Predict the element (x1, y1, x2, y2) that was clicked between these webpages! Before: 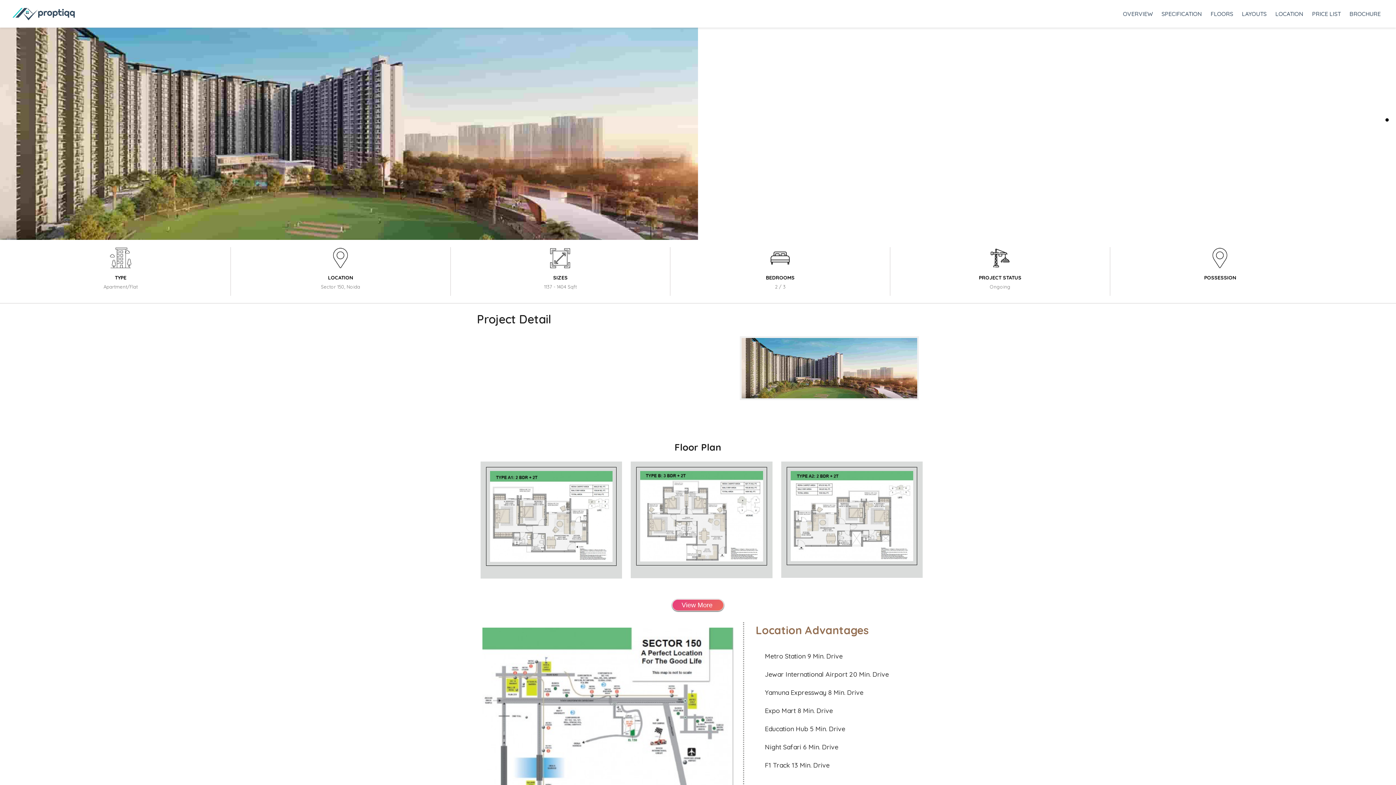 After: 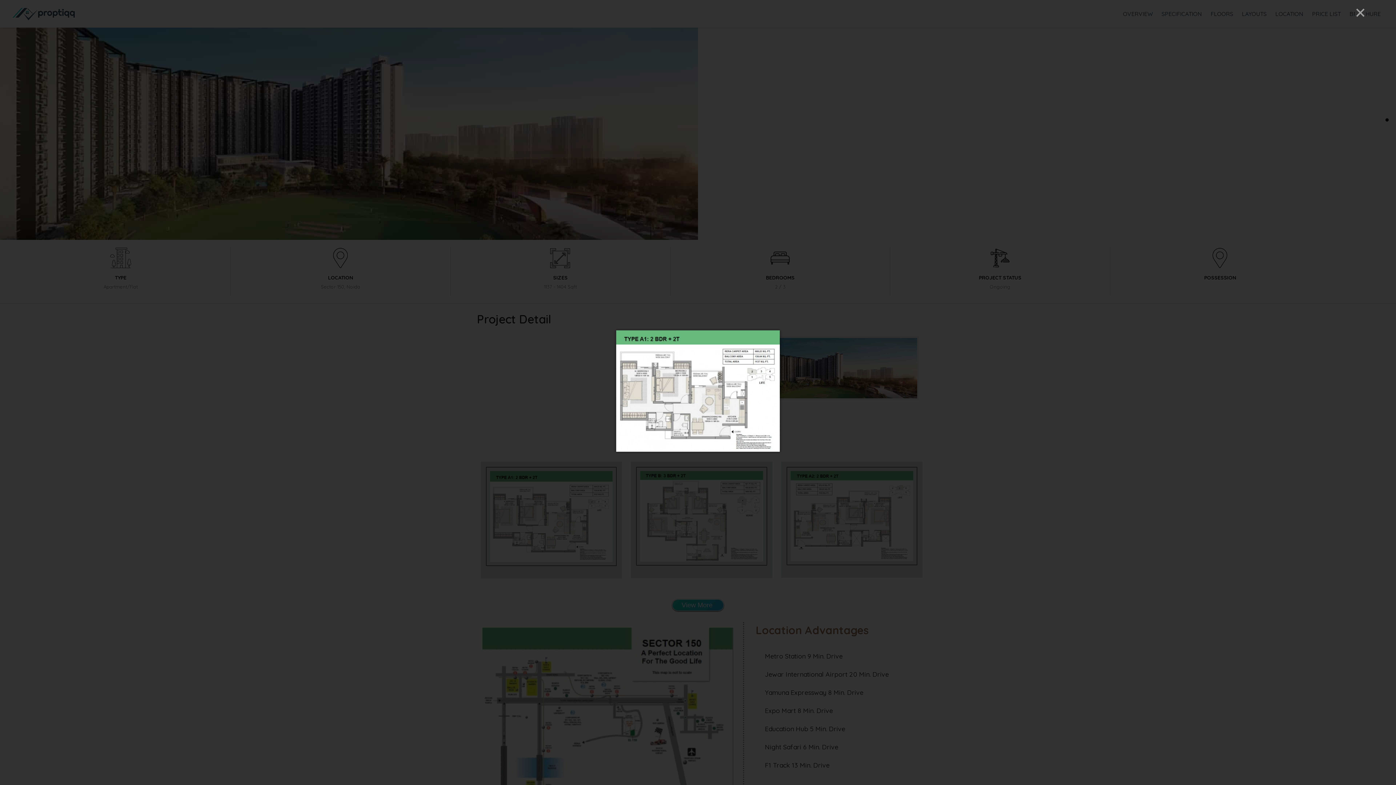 Action: bbox: (477, 576, 625, 584)